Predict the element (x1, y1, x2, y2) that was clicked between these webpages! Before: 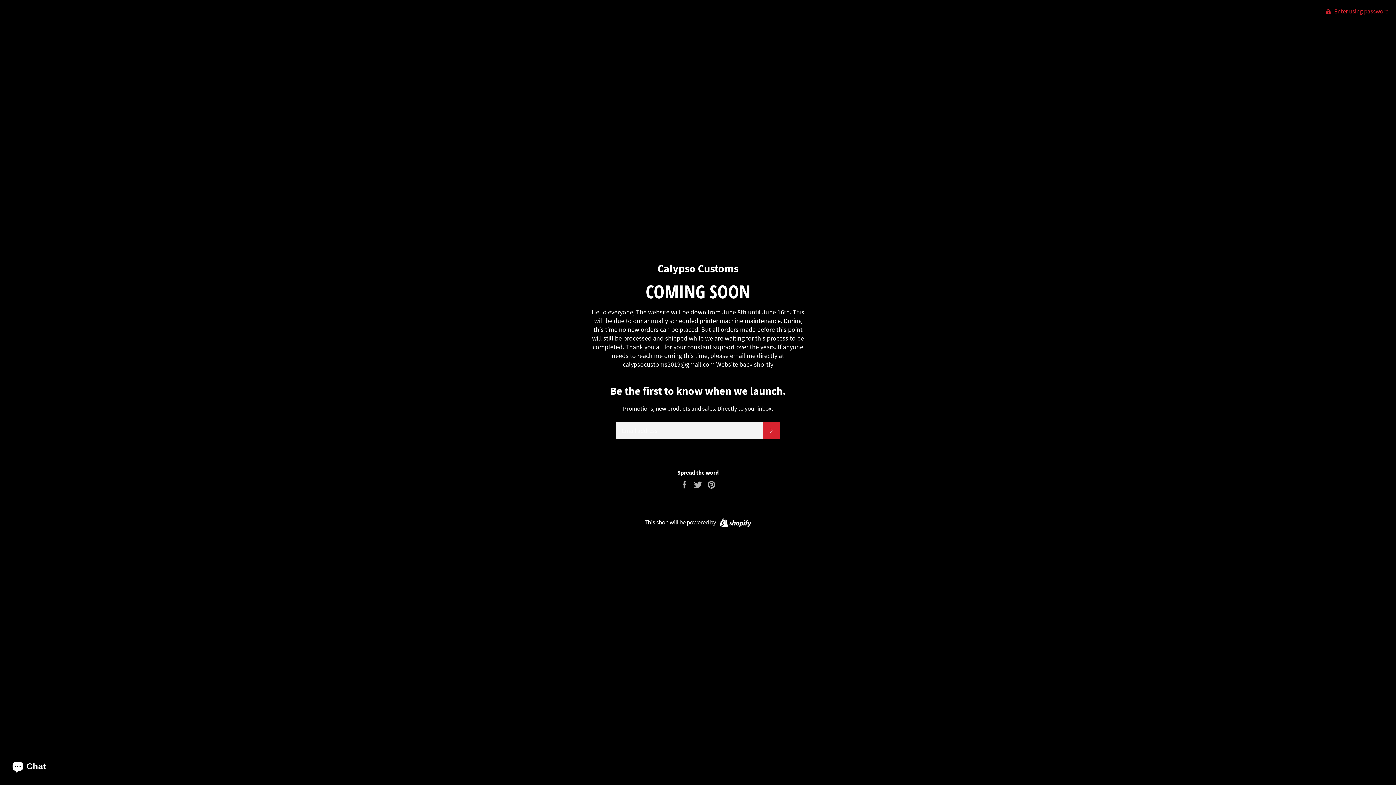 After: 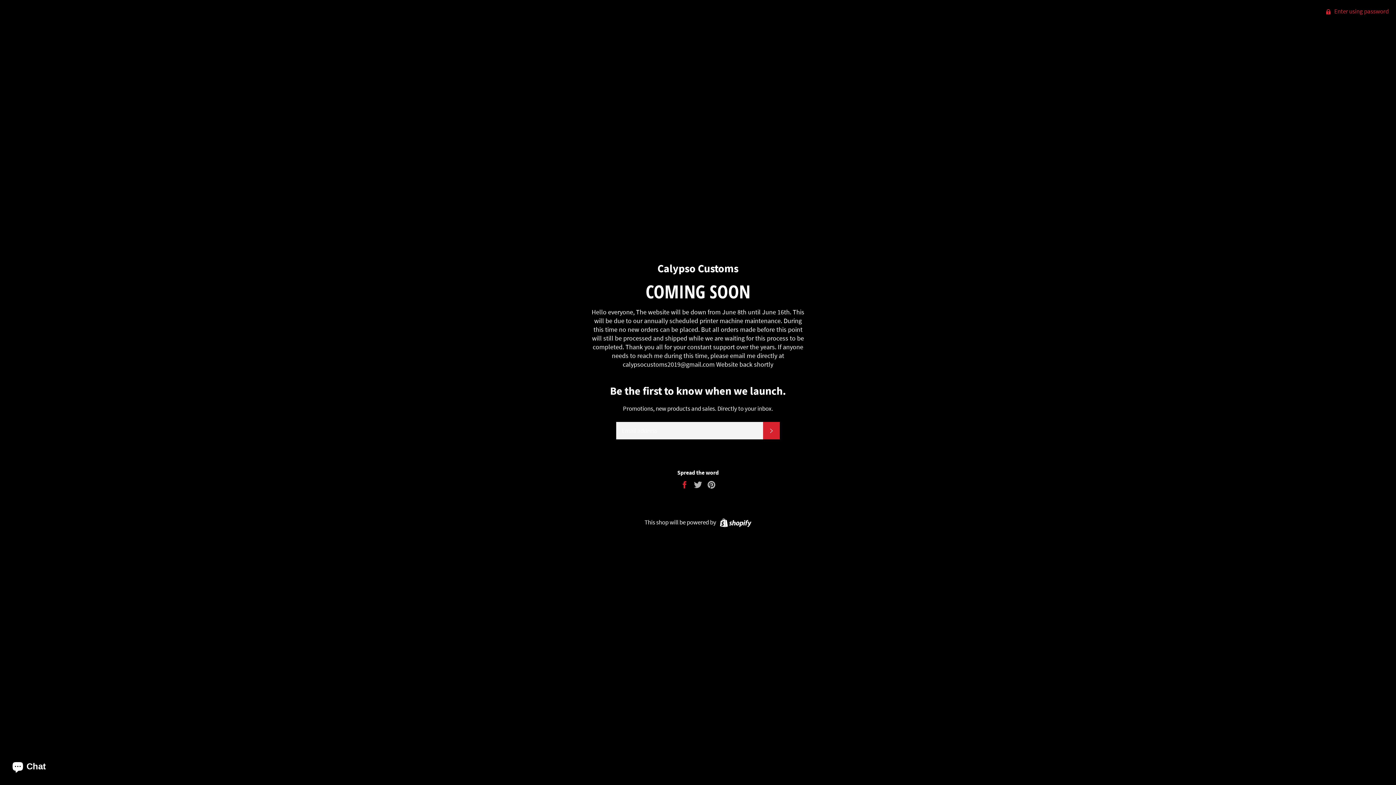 Action: bbox: (680, 480, 690, 488) label:  
Share on Facebook